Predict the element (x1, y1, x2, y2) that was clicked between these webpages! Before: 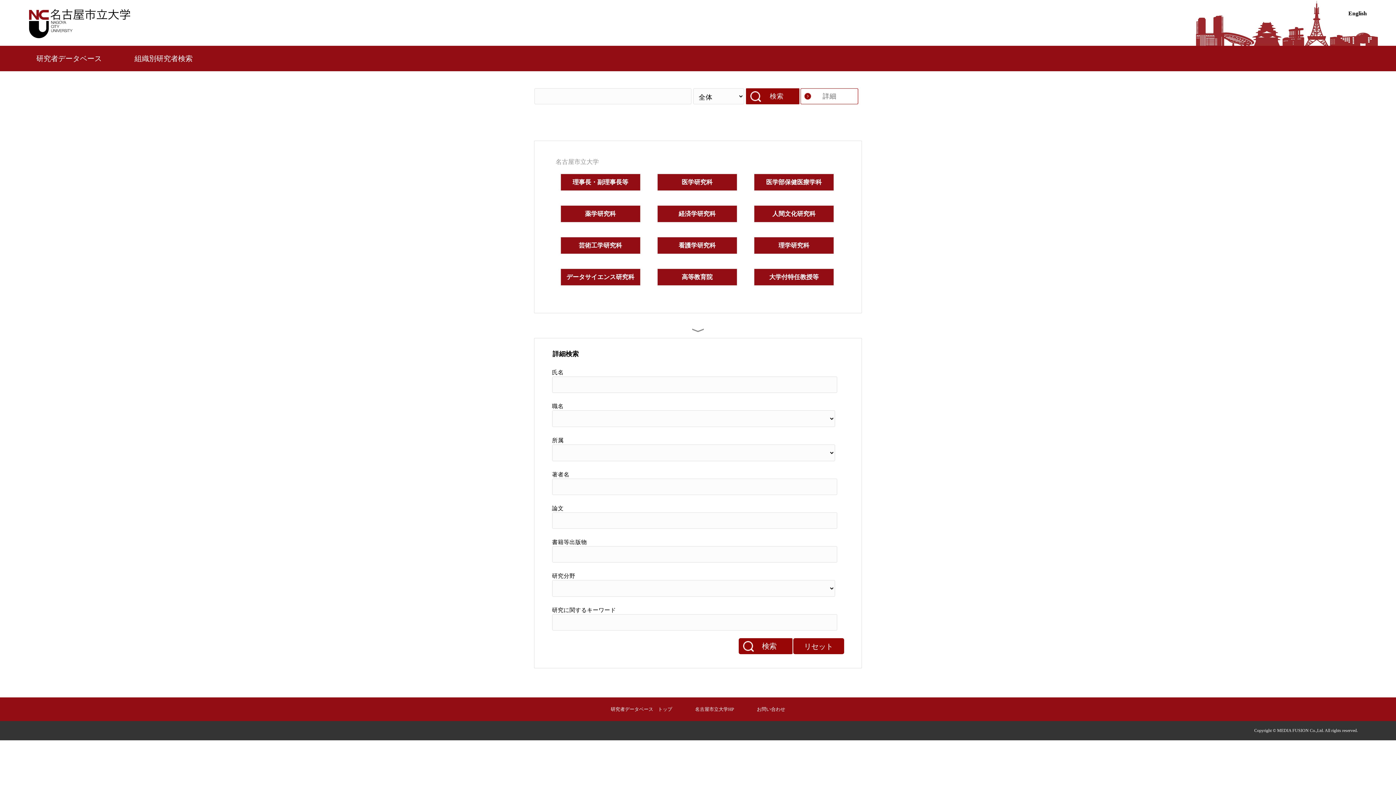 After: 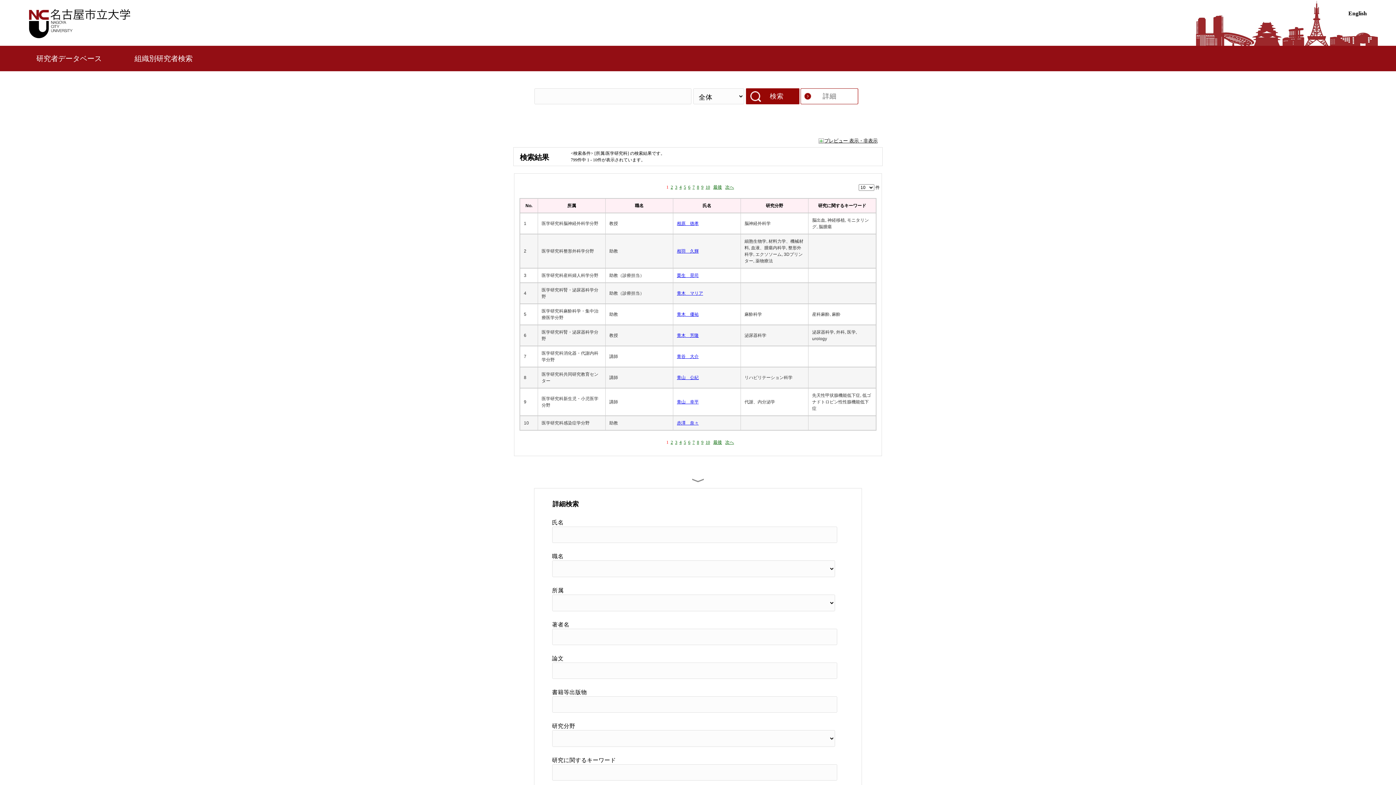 Action: bbox: (681, 177, 712, 186) label: 医学研究科